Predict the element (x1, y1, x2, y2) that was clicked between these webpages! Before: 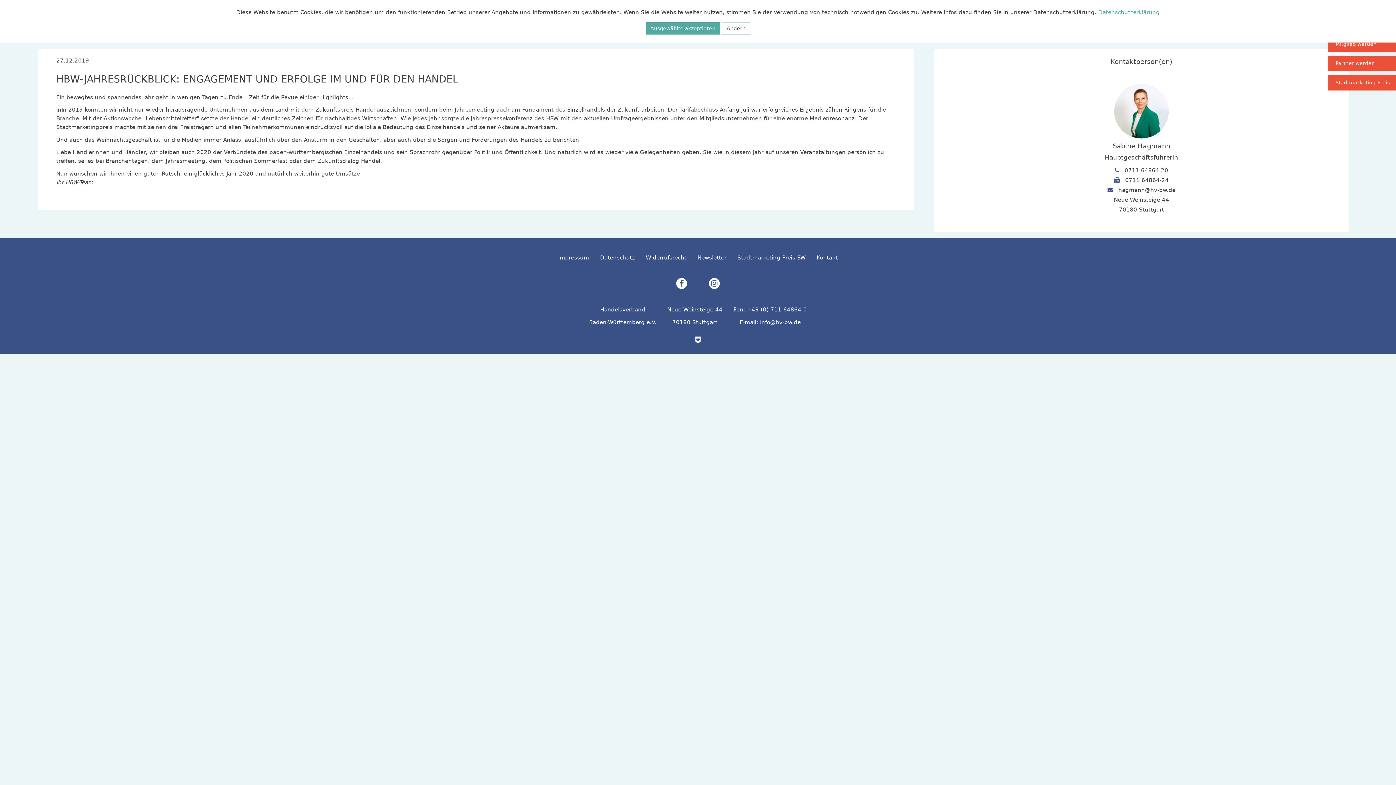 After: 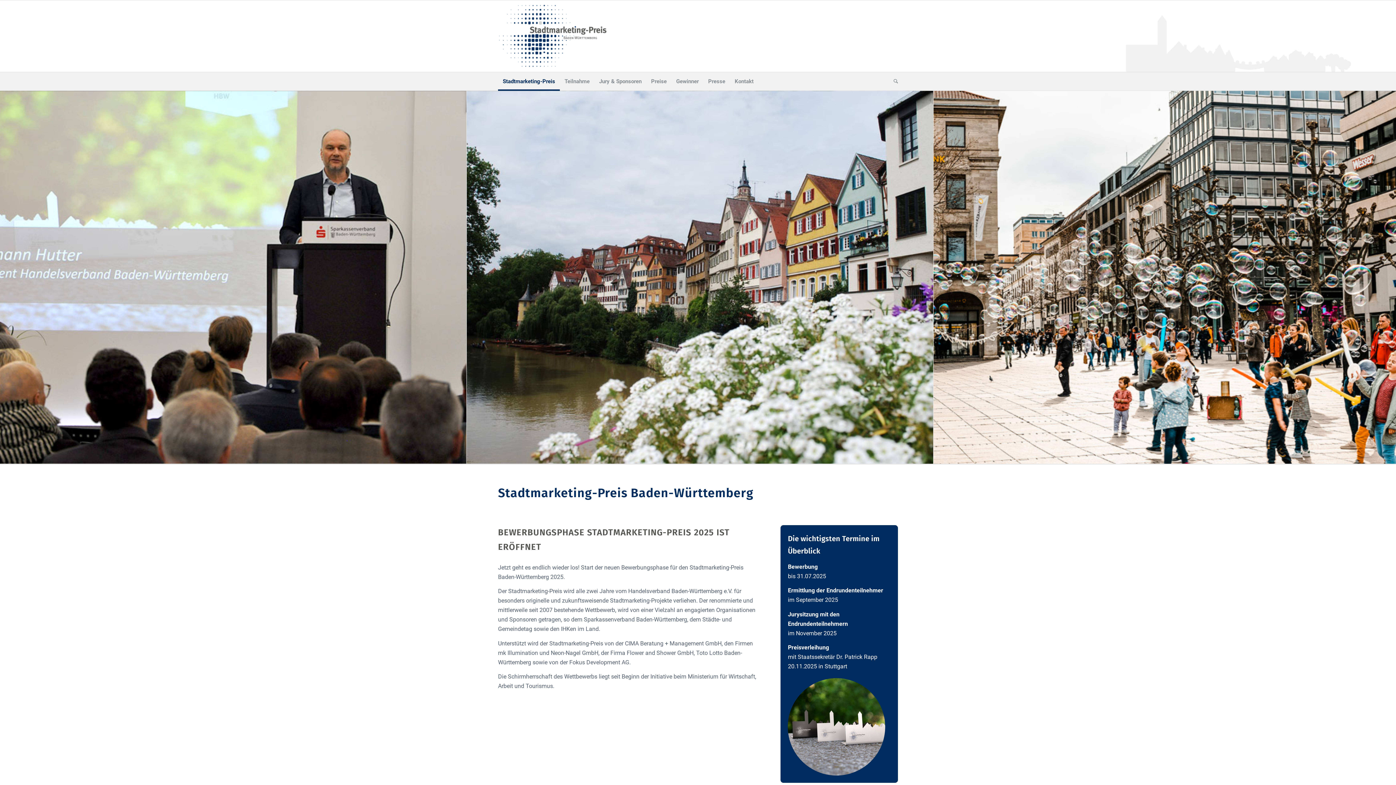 Action: bbox: (1328, 74, 1397, 90) label: Stadtmarketing-Preis